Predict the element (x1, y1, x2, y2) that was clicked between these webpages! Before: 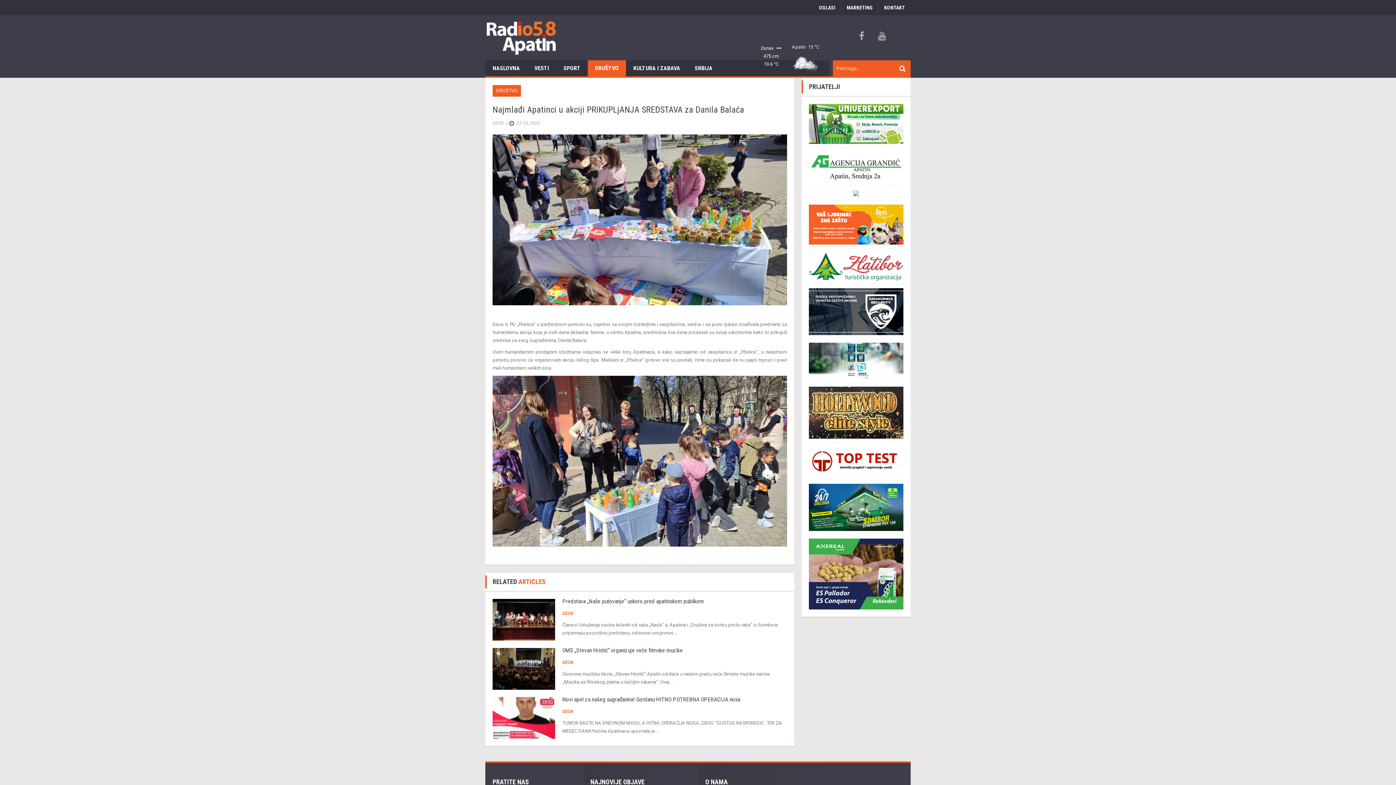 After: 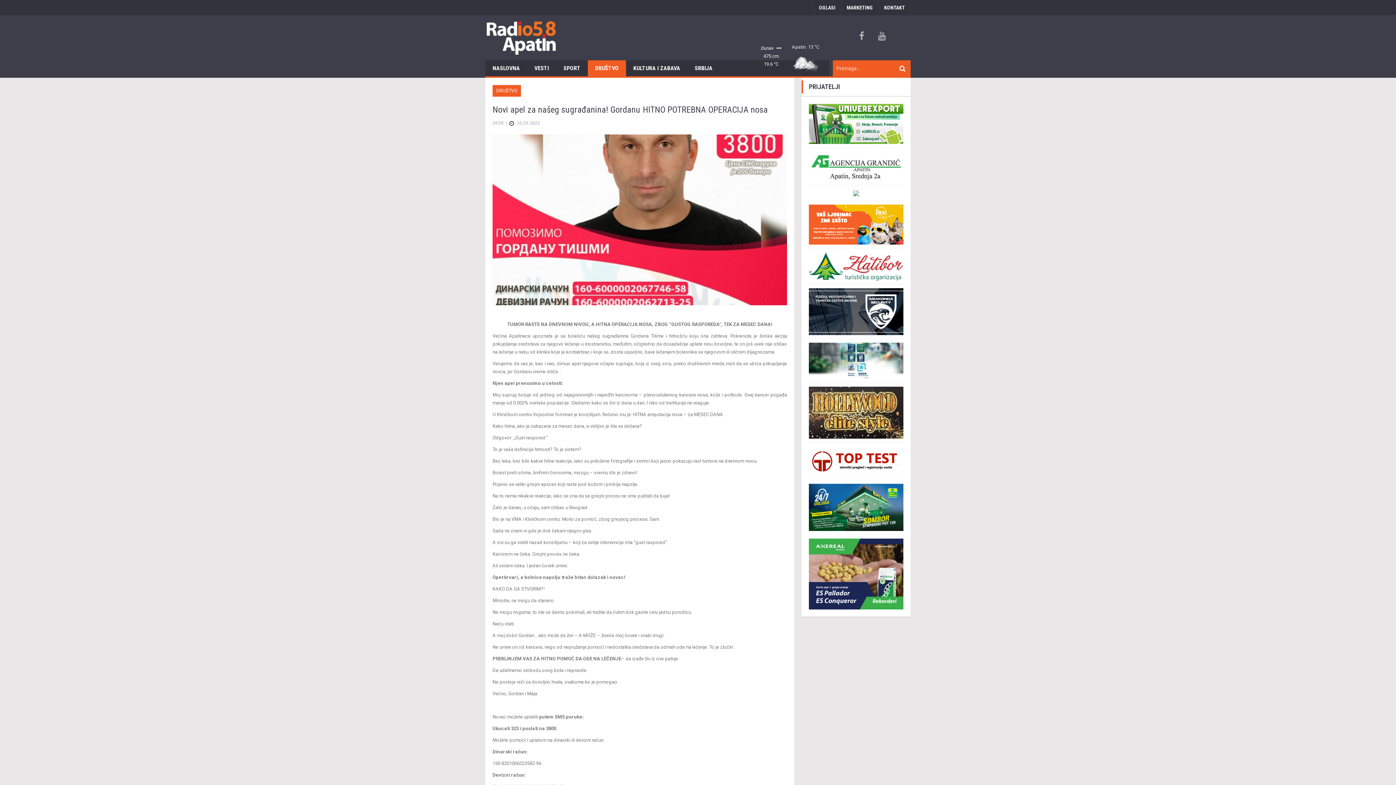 Action: bbox: (492, 715, 555, 720)